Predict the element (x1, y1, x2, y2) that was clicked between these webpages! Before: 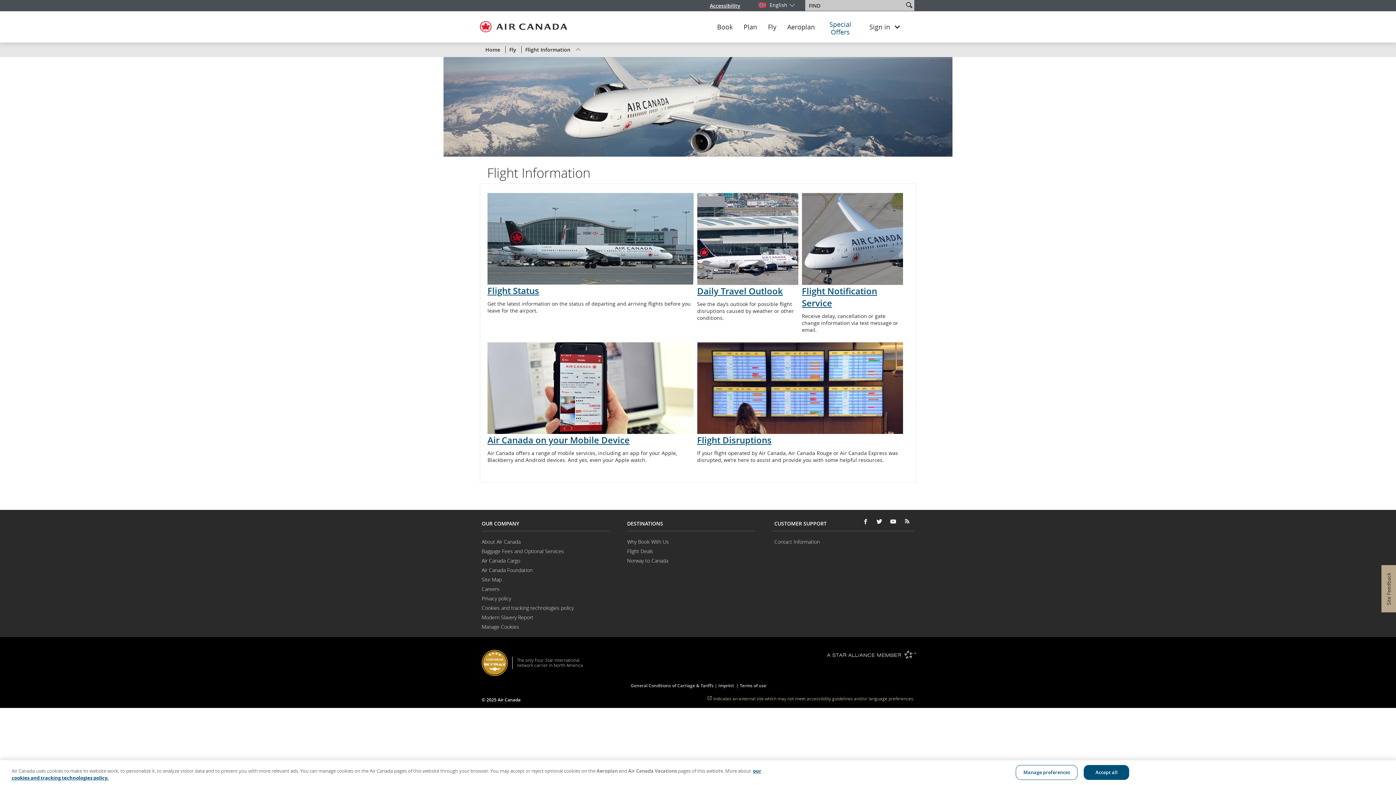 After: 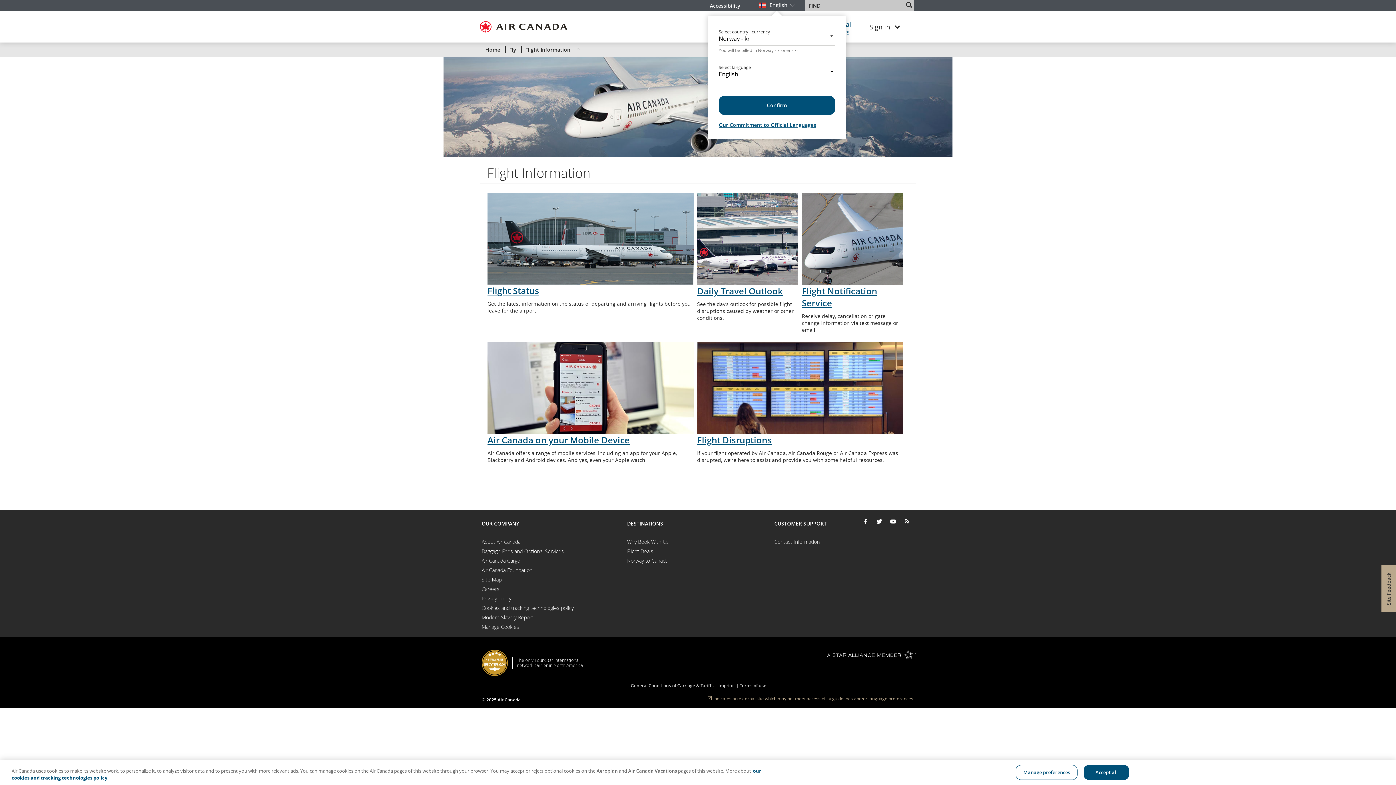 Action: label: Select your edition and language. You are currently on the Norway English edition.   You will be billed in Norwegian kroner - kr
English bbox: (758, 2, 795, 8)